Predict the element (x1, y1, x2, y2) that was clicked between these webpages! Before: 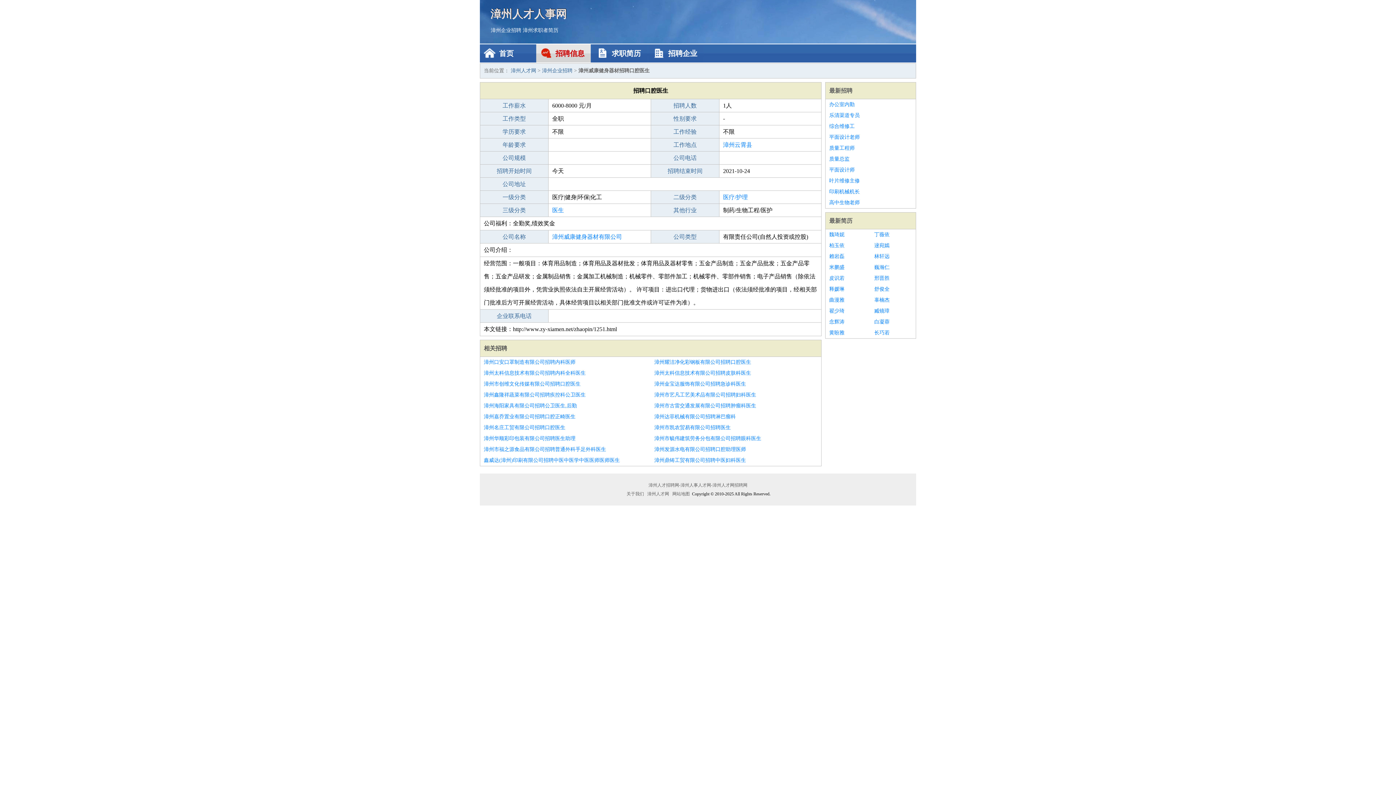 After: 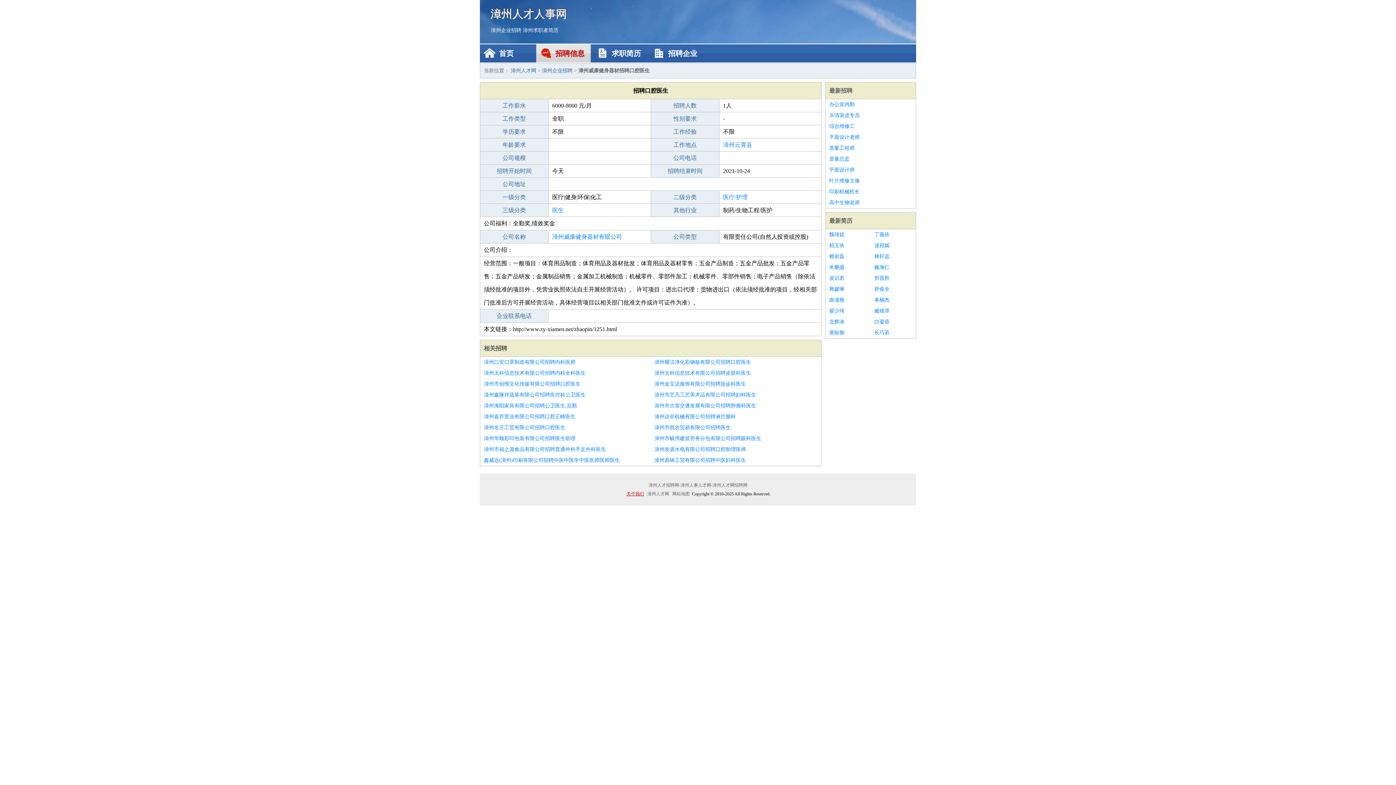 Action: bbox: (625, 491, 645, 496) label: 关于我们